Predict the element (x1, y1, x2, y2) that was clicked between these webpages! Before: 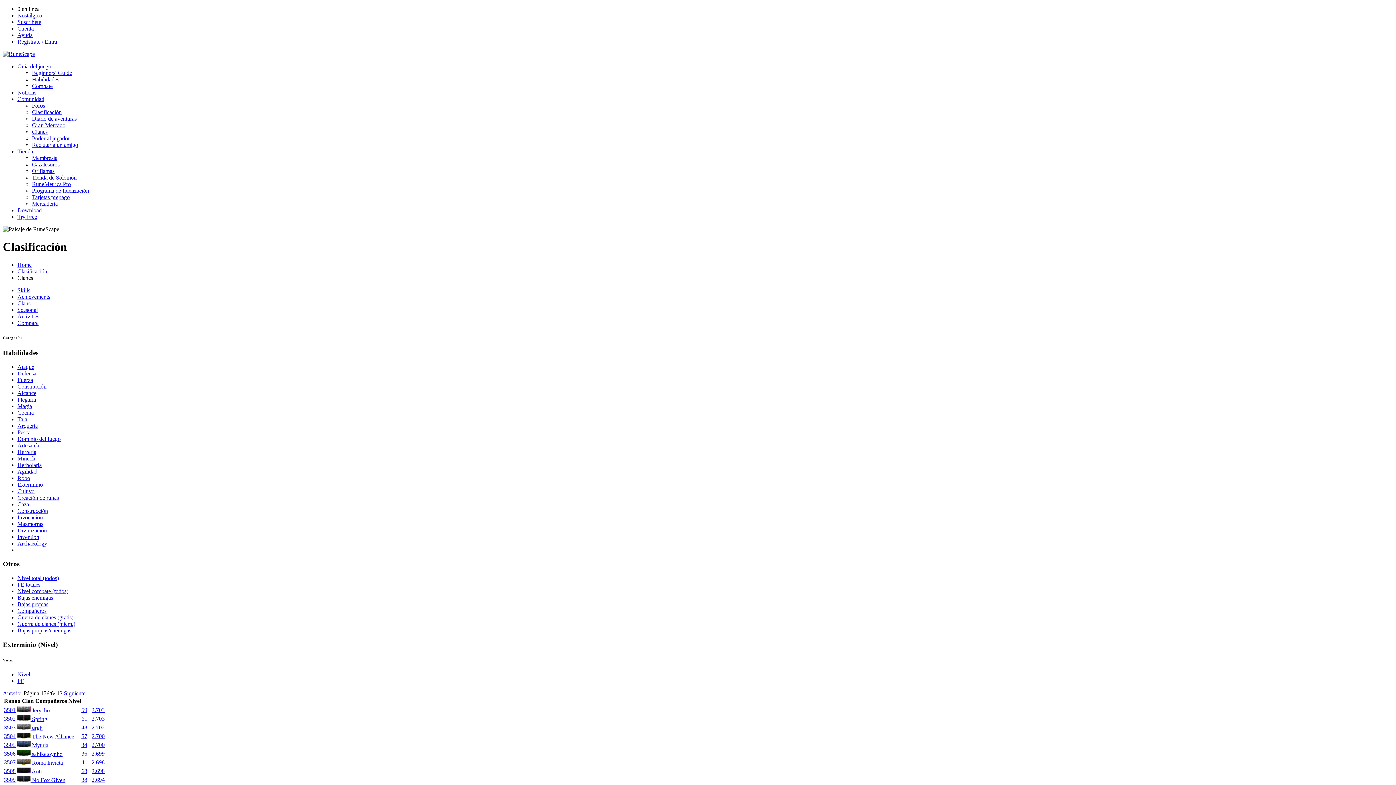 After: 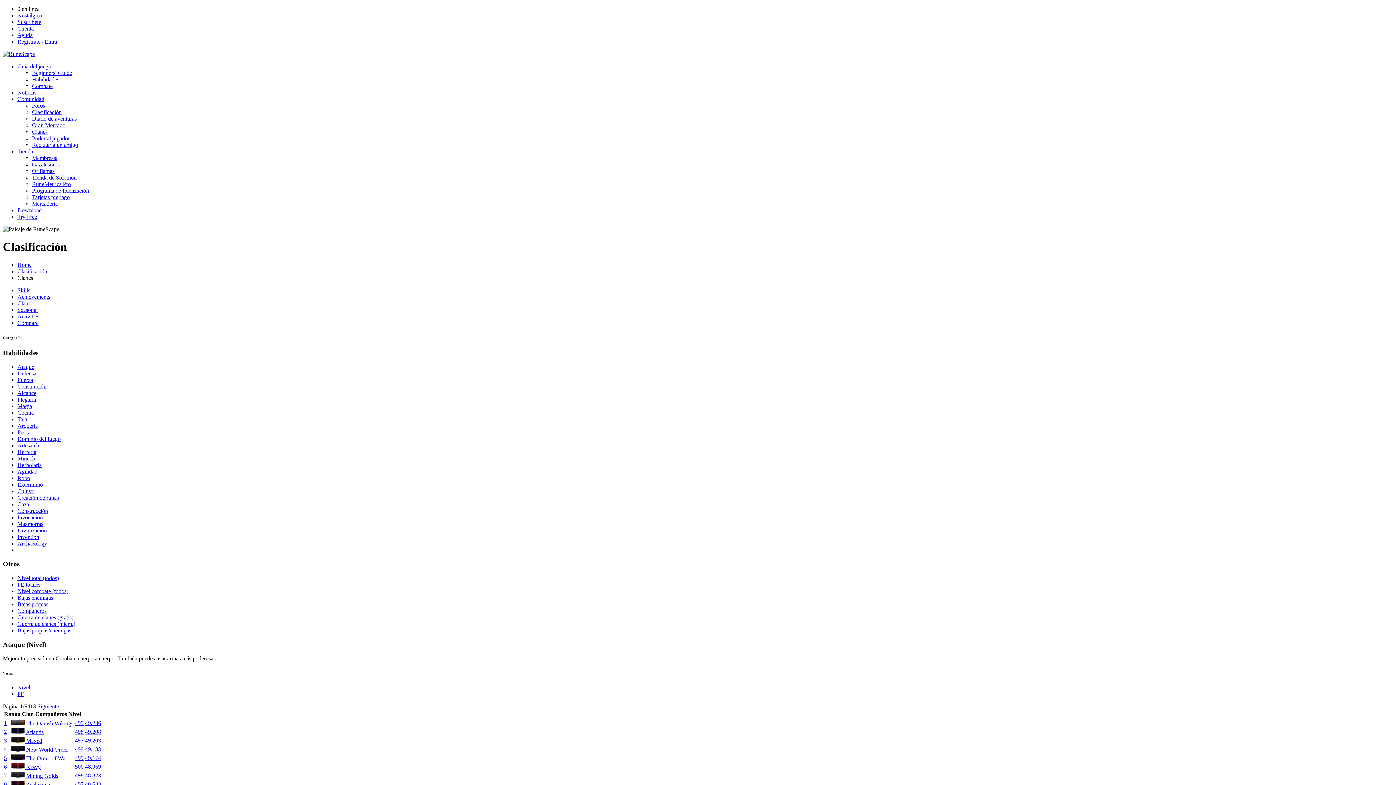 Action: bbox: (17, 363, 34, 370) label: Ataque